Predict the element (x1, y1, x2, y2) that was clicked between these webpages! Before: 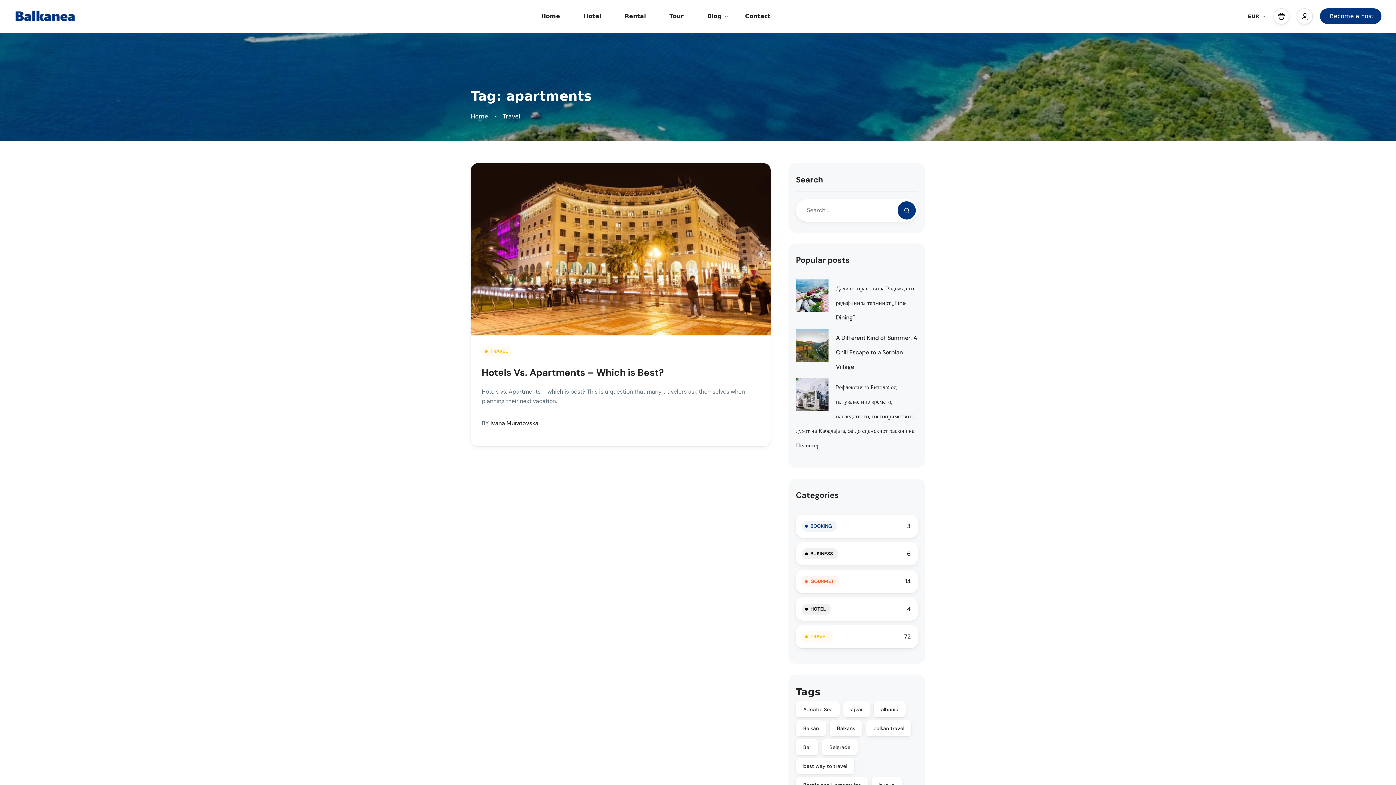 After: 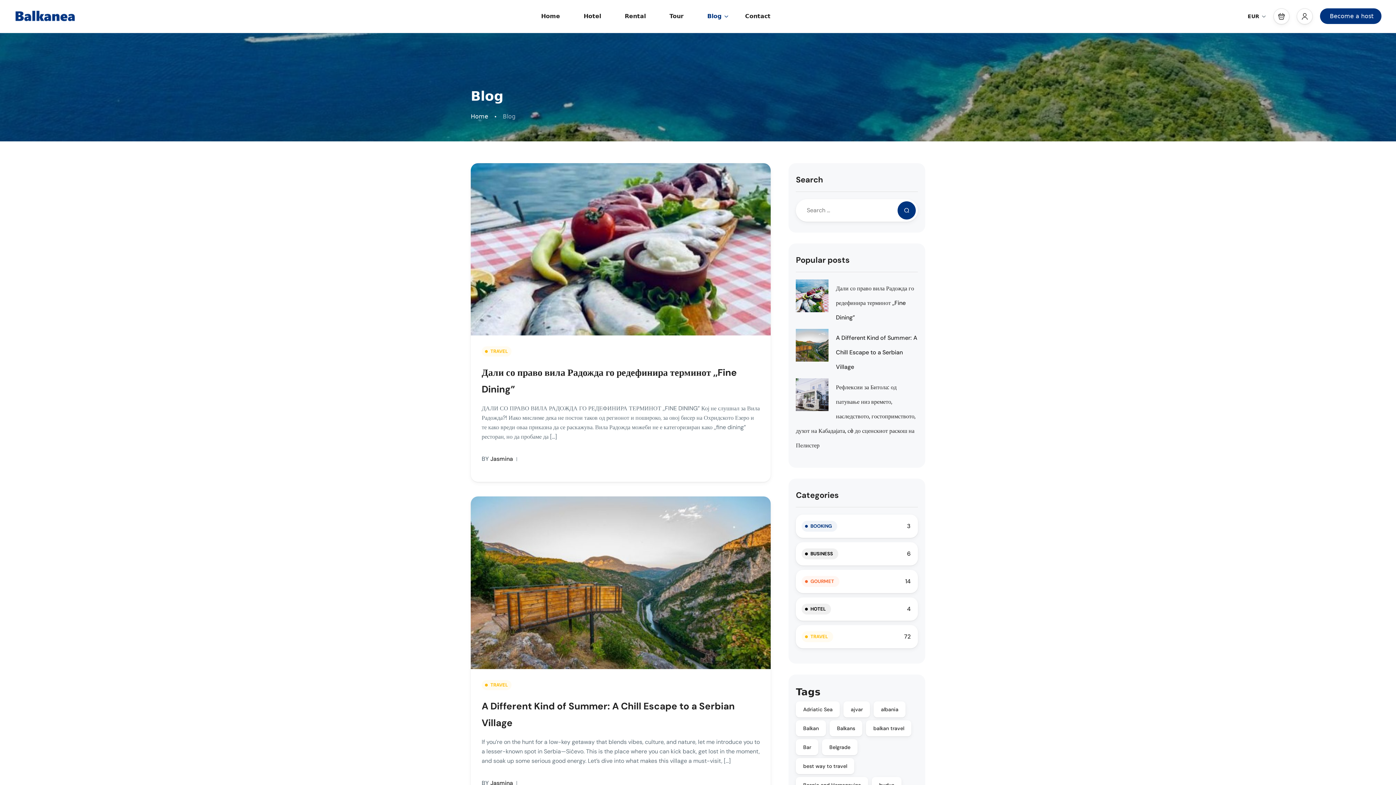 Action: label: Blog bbox: (696, 0, 732, 32)